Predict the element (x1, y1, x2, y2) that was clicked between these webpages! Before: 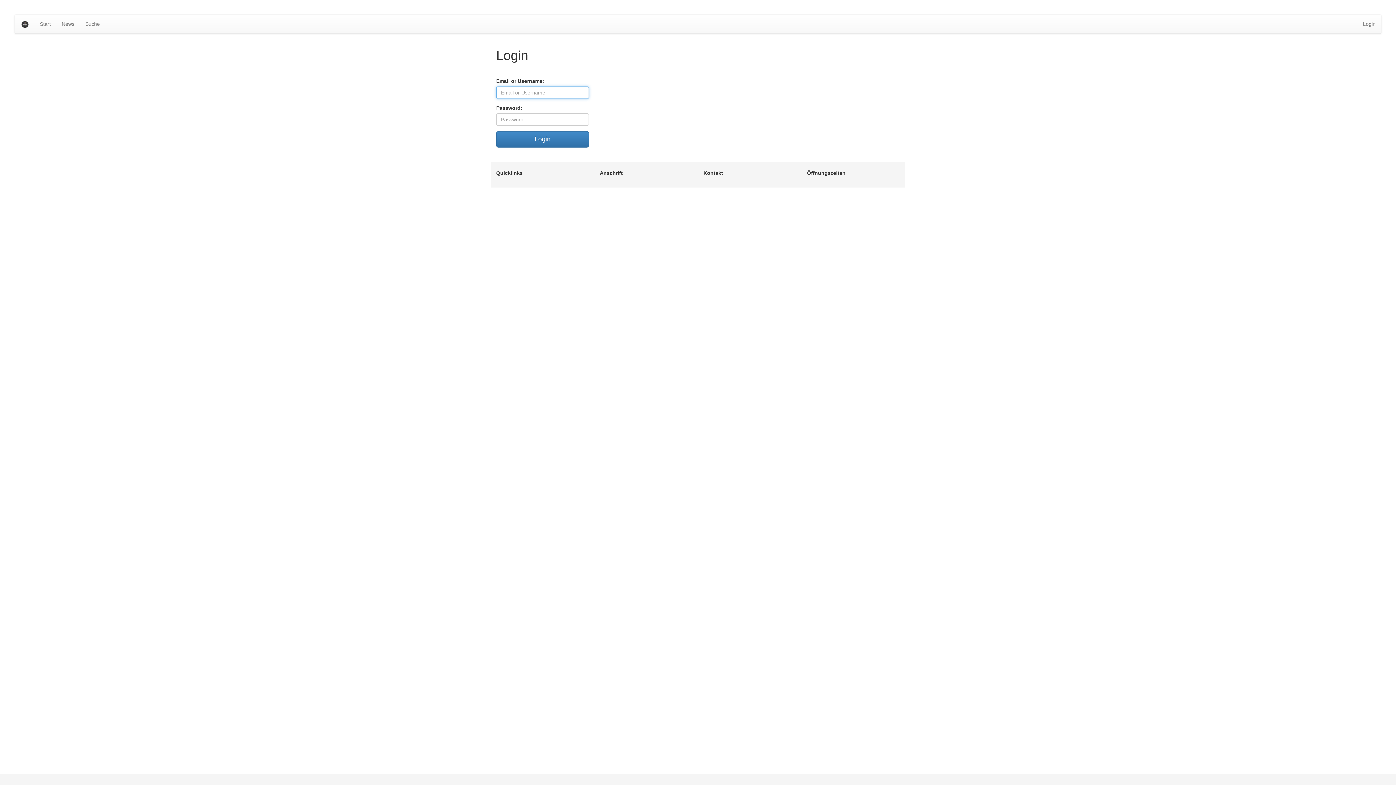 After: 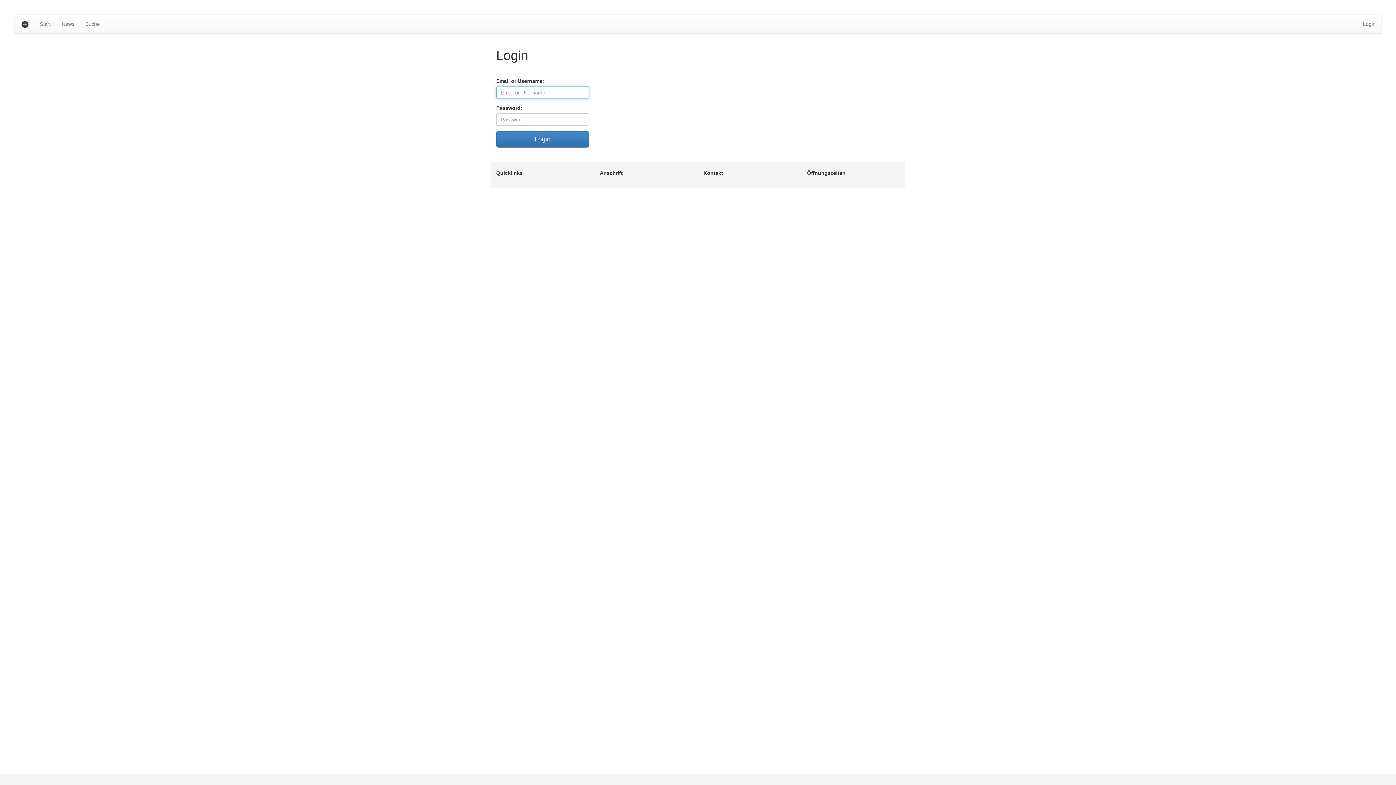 Action: bbox: (56, 14, 79, 33) label: News